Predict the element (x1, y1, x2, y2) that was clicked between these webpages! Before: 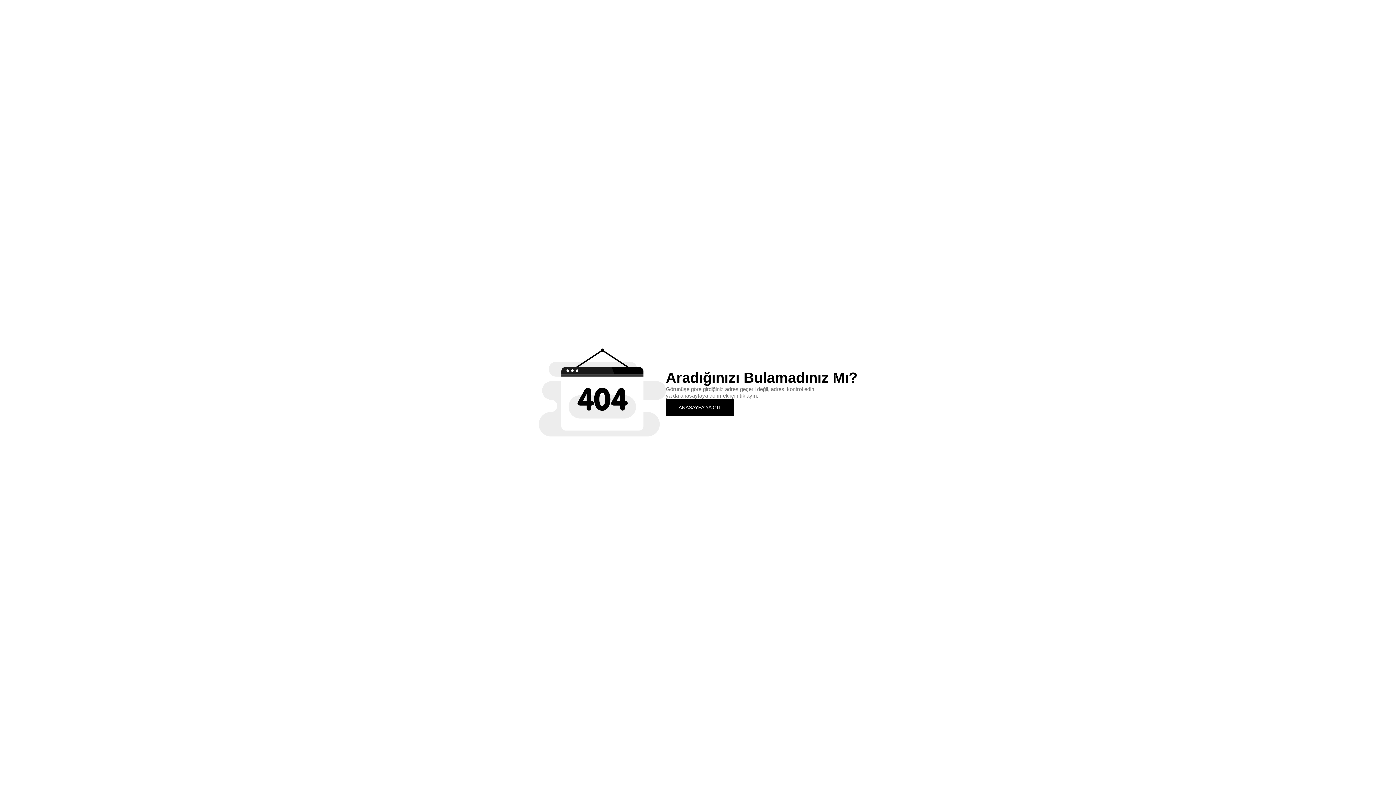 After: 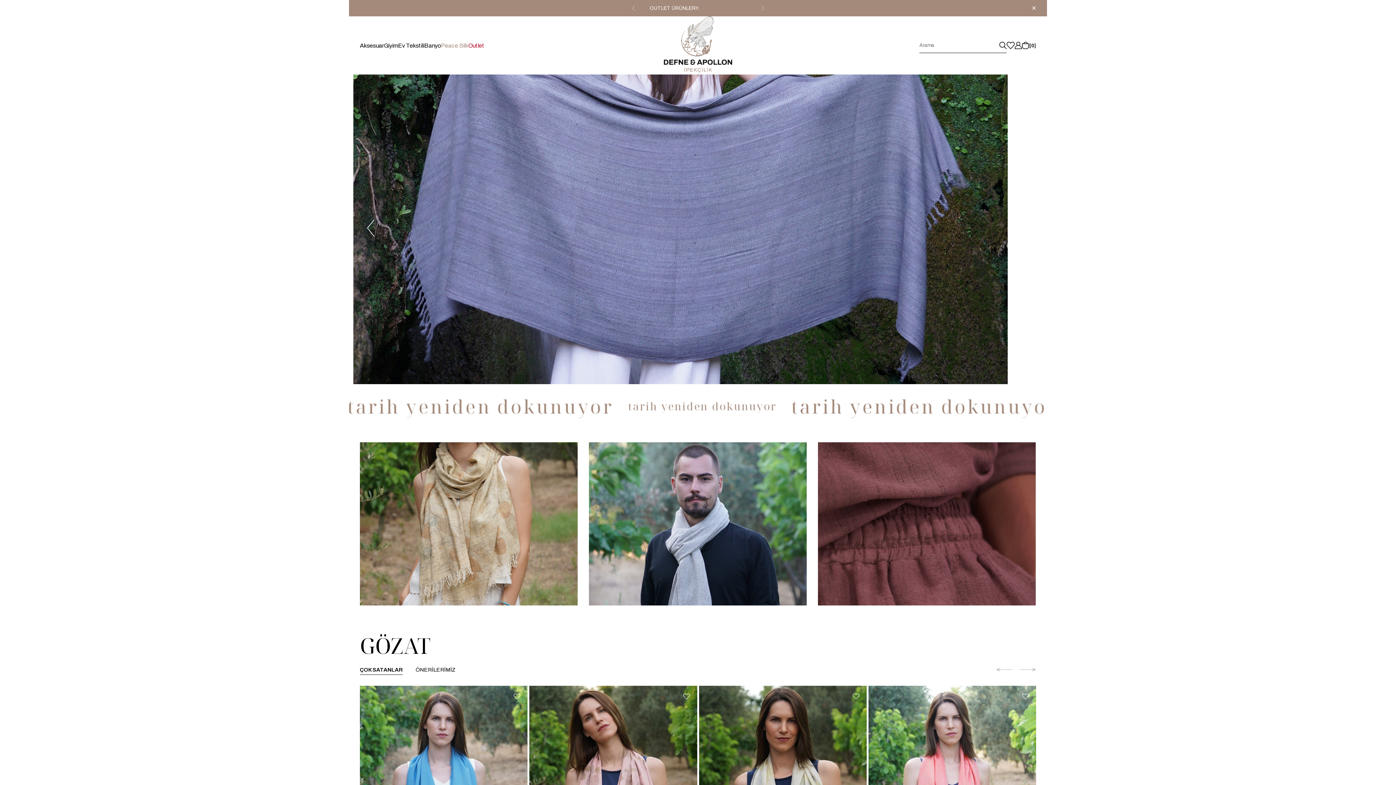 Action: label: ANASAYFA'YA GİT bbox: (666, 399, 734, 415)